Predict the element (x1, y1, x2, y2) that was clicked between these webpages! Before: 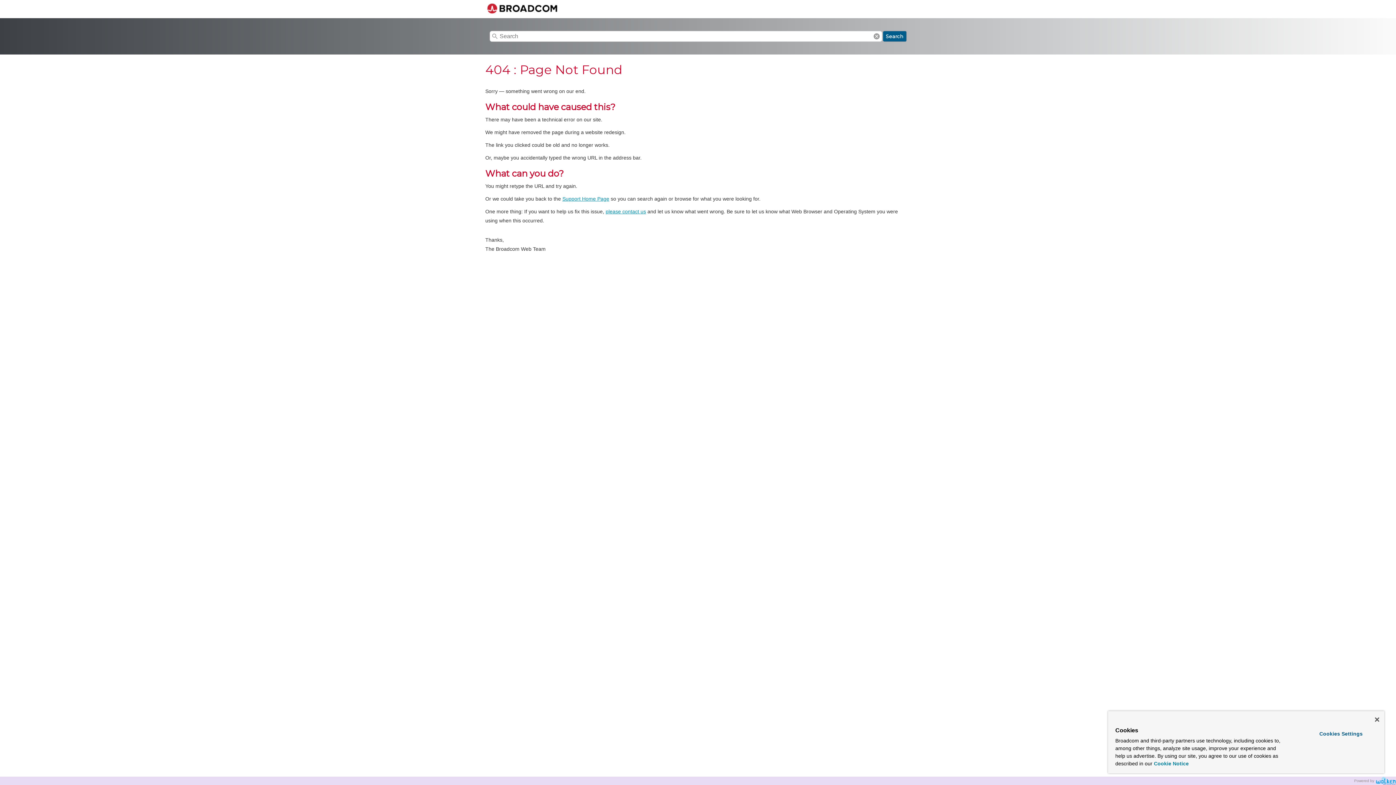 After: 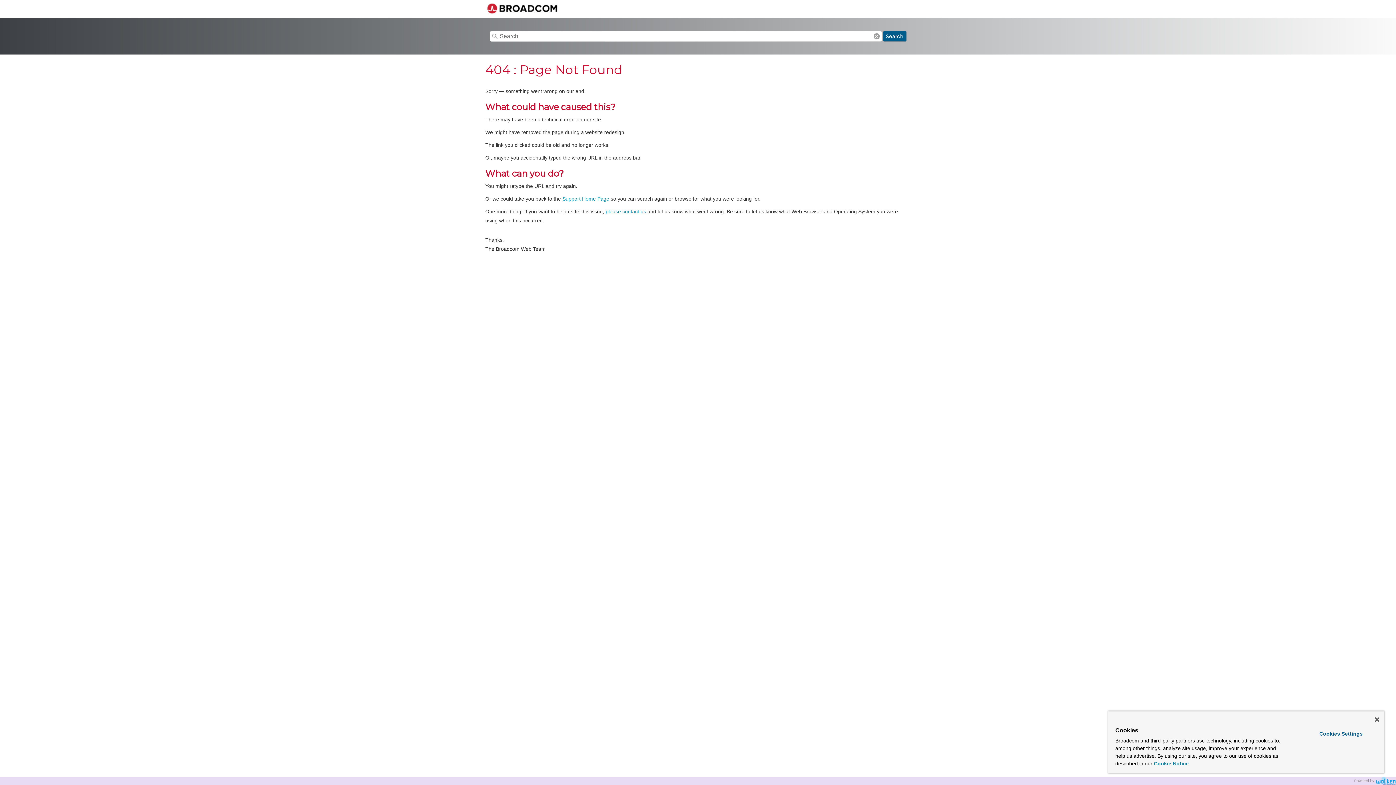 Action: label: More information about your privacy, opens in a new tab bbox: (1154, 761, 1189, 766)